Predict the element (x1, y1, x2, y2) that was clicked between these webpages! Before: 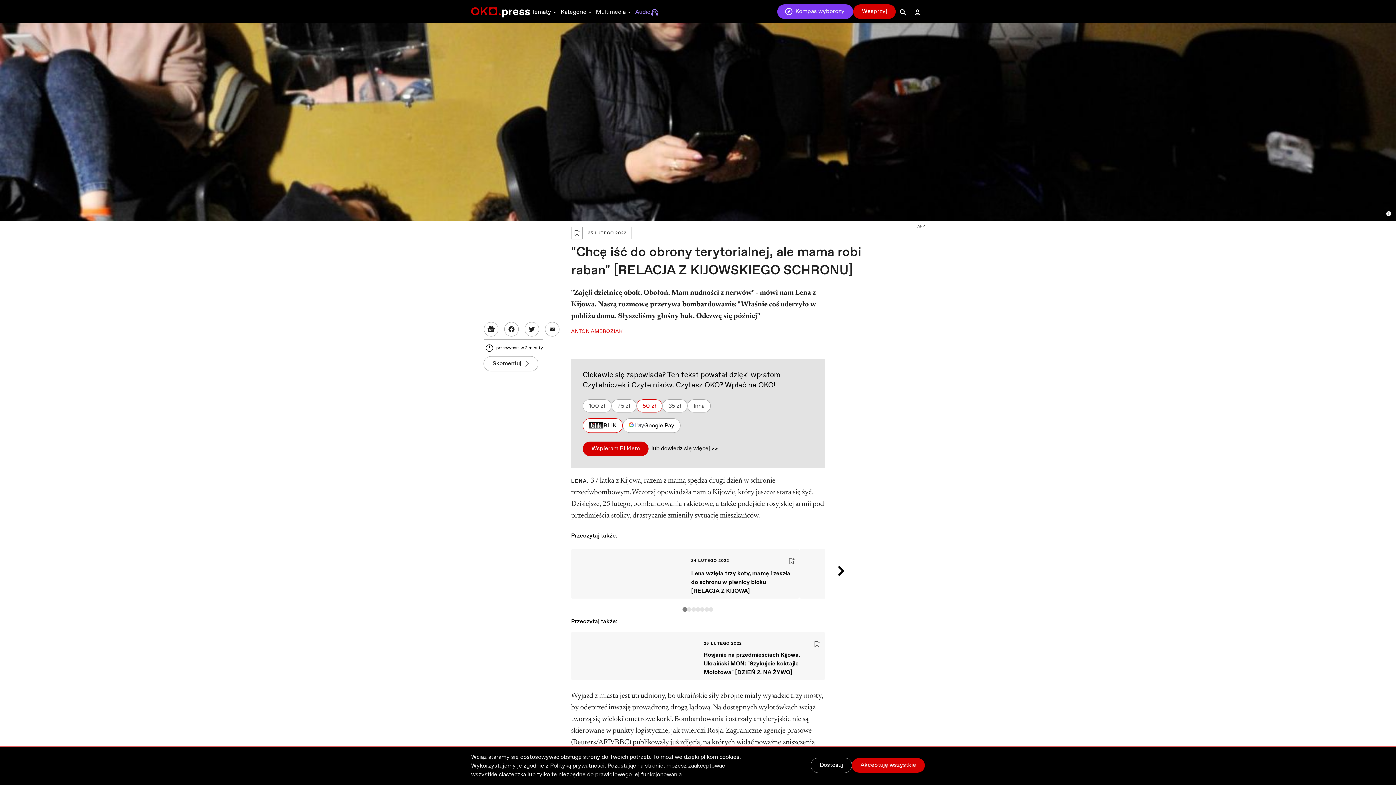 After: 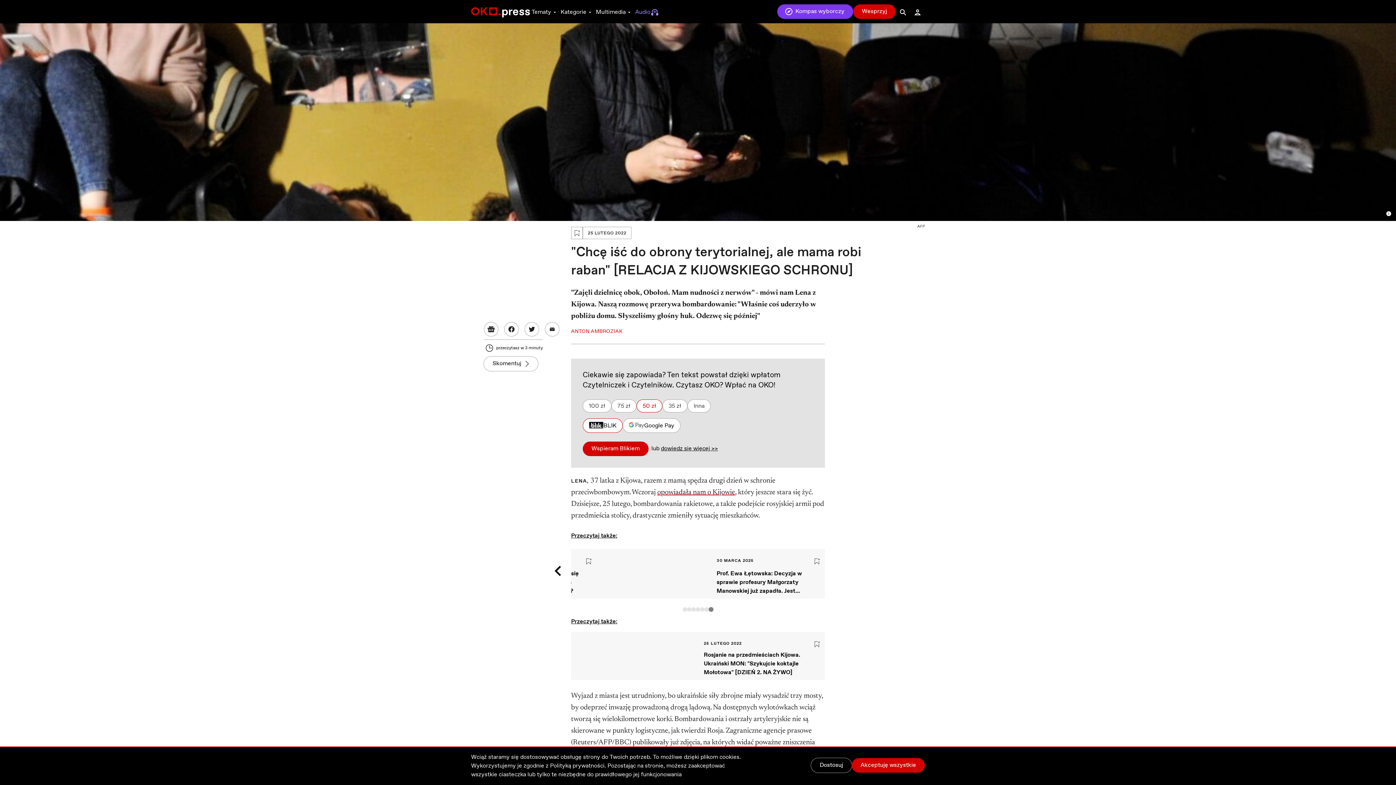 Action: bbox: (709, 607, 713, 612)